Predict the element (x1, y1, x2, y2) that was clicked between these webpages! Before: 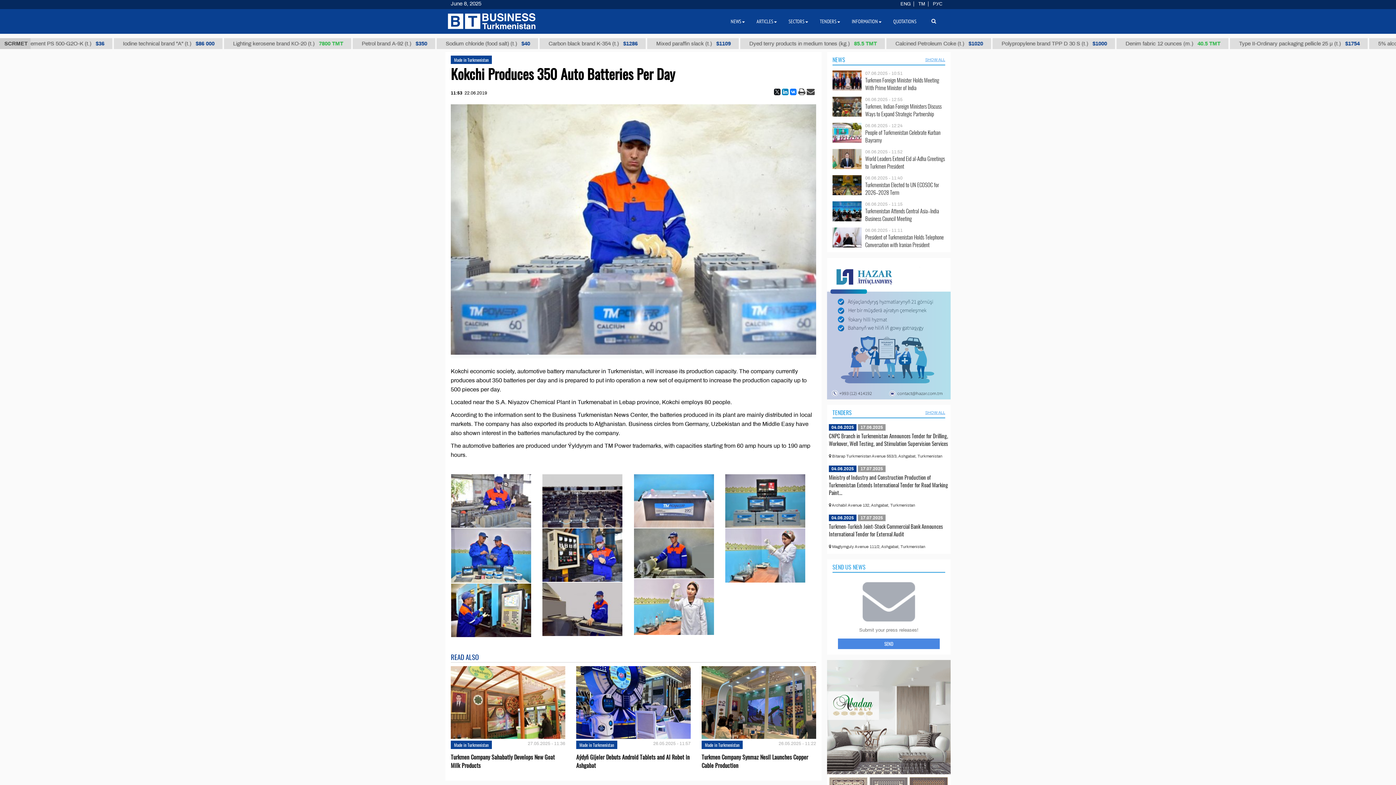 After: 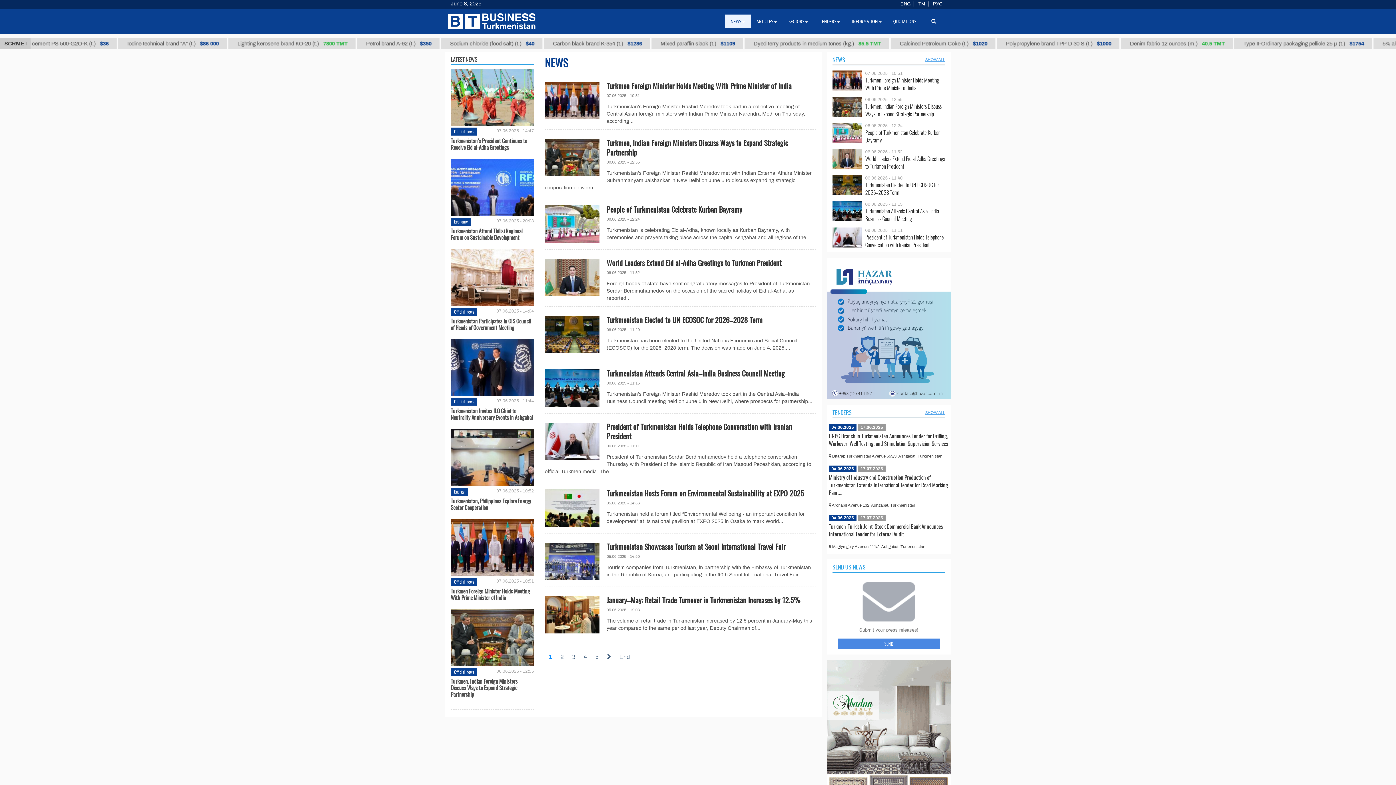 Action: bbox: (925, 57, 945, 61) label: SHOW ALL